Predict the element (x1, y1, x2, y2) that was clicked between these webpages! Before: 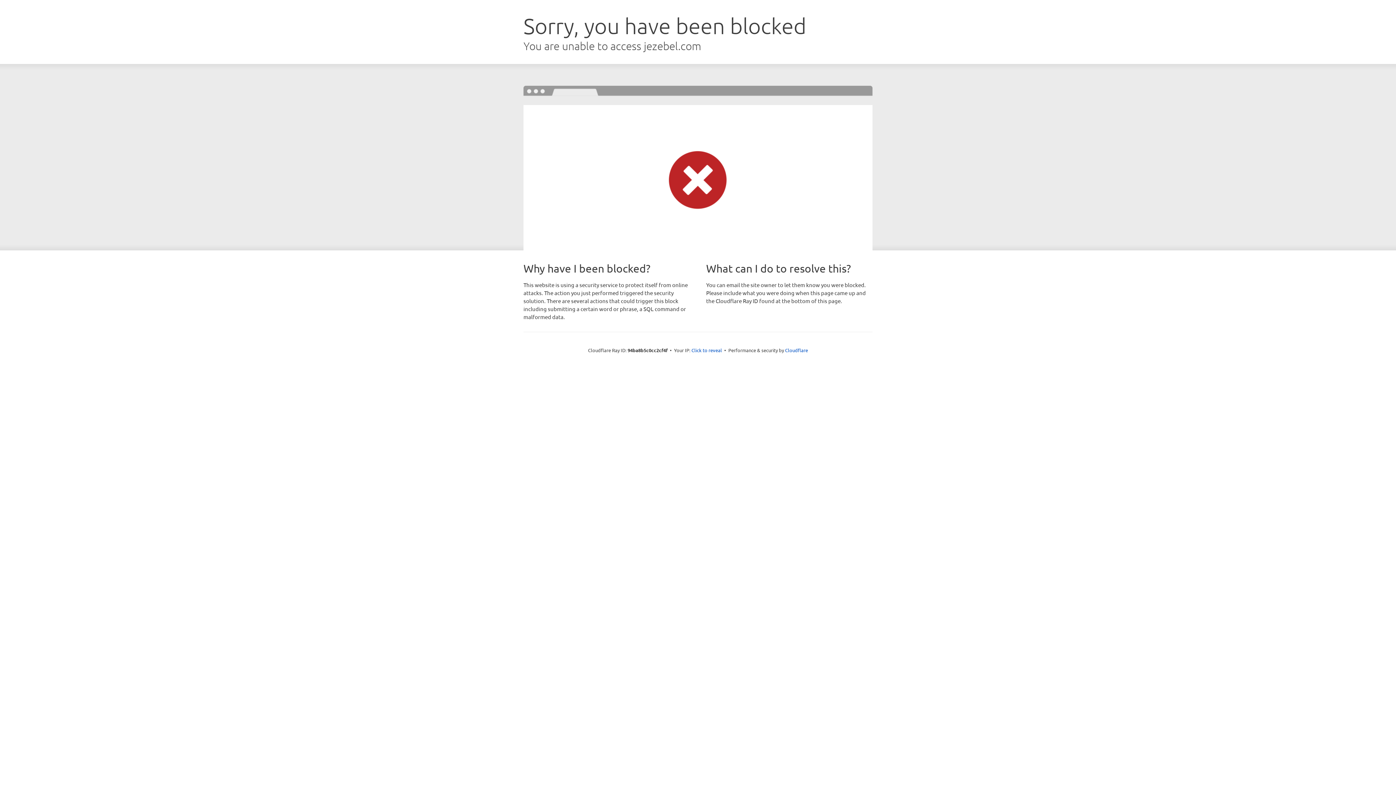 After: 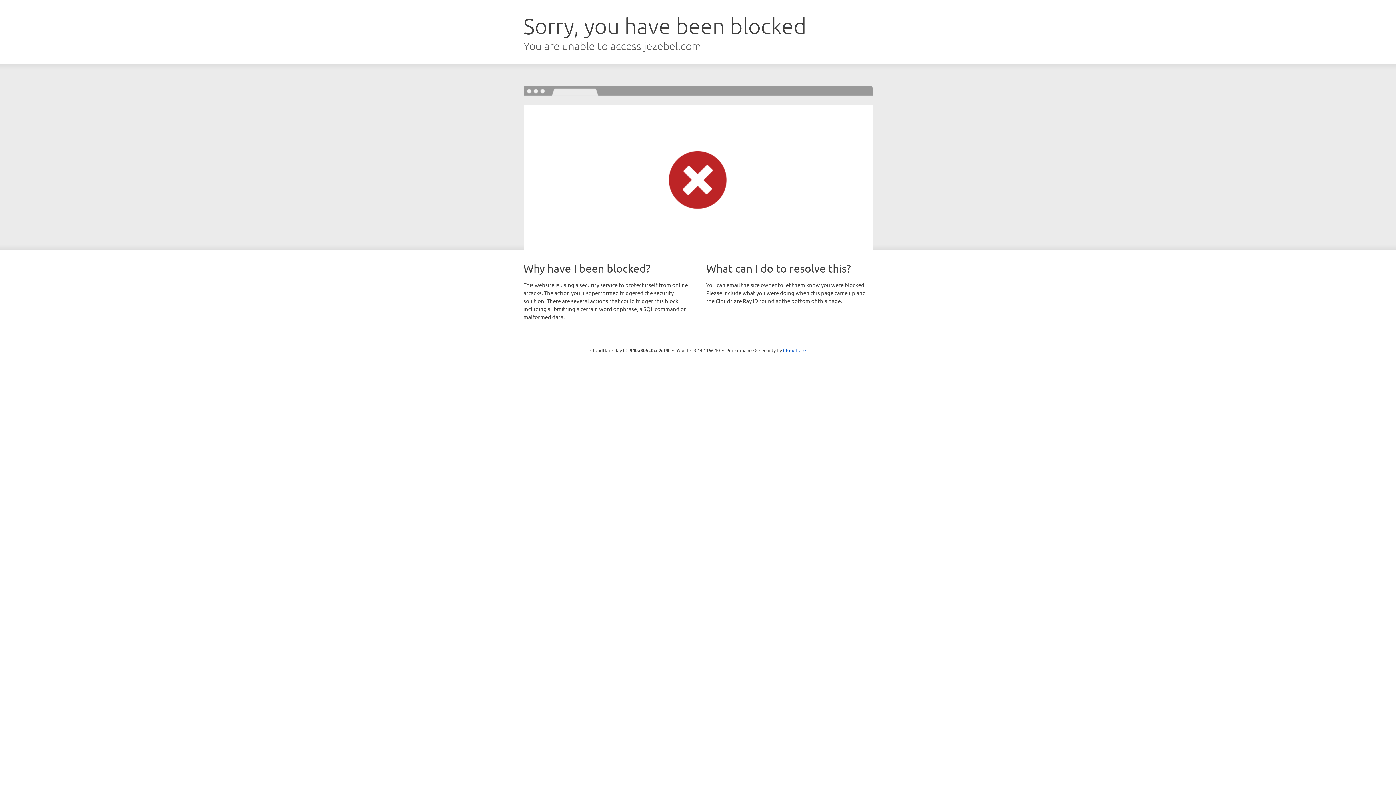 Action: label: Click to reveal bbox: (691, 346, 722, 353)